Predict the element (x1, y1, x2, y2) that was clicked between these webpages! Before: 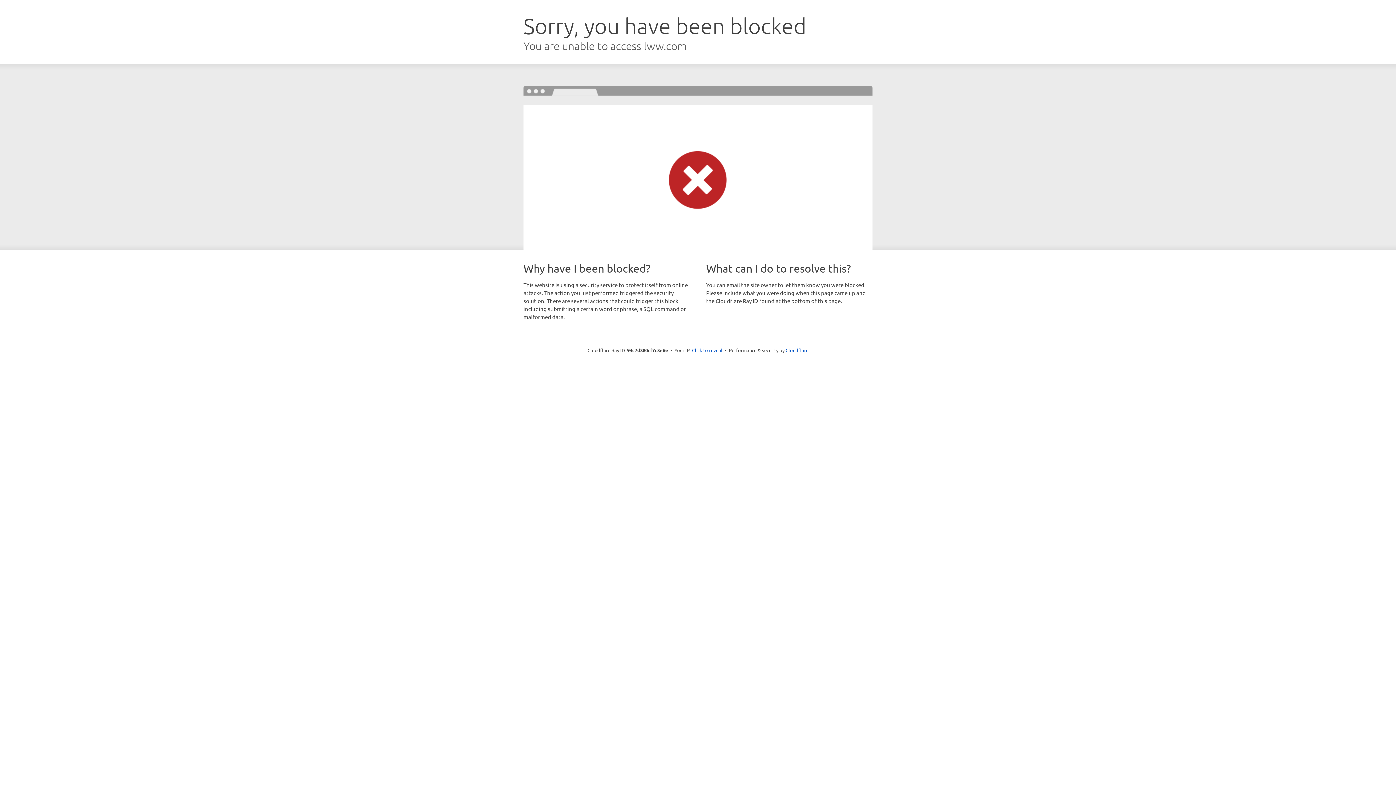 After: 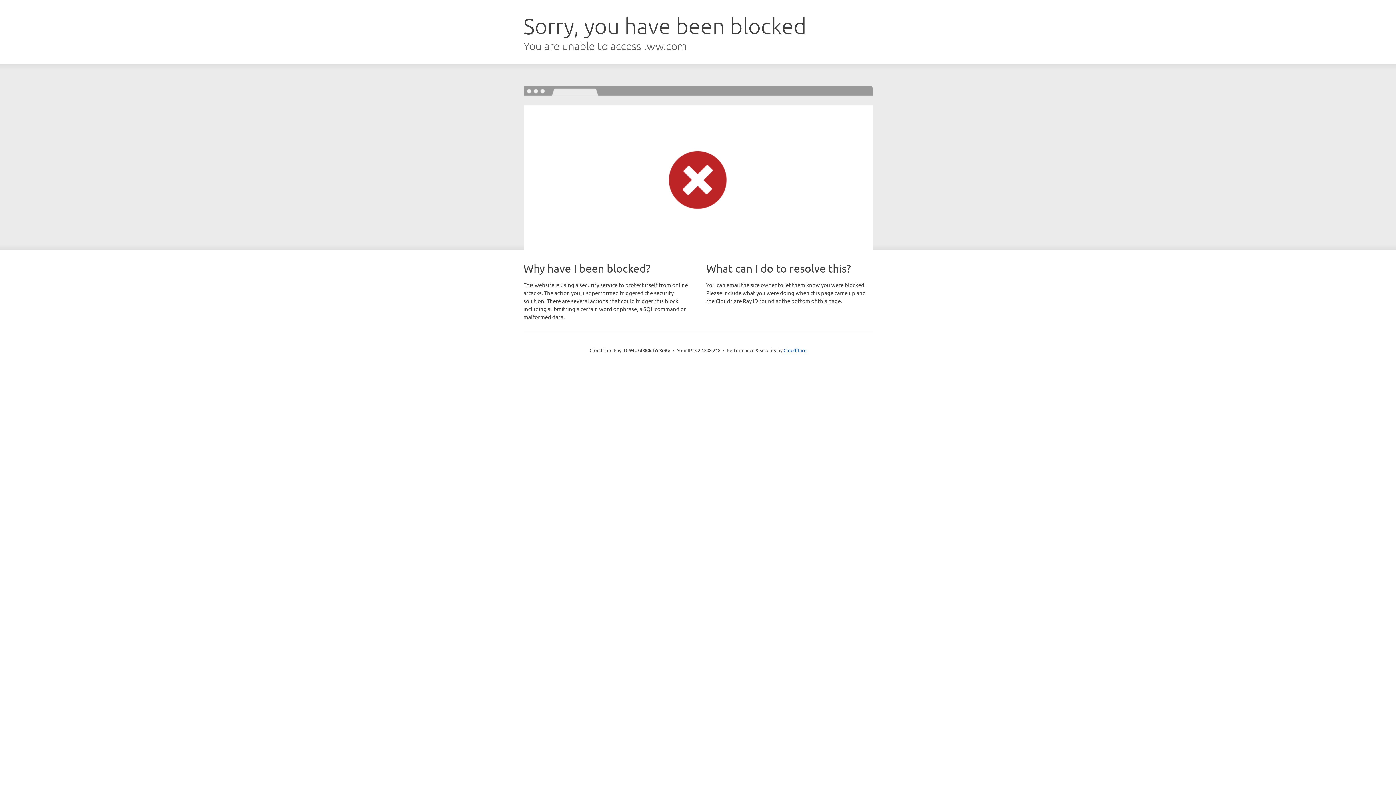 Action: label: Click to reveal bbox: (692, 346, 722, 353)